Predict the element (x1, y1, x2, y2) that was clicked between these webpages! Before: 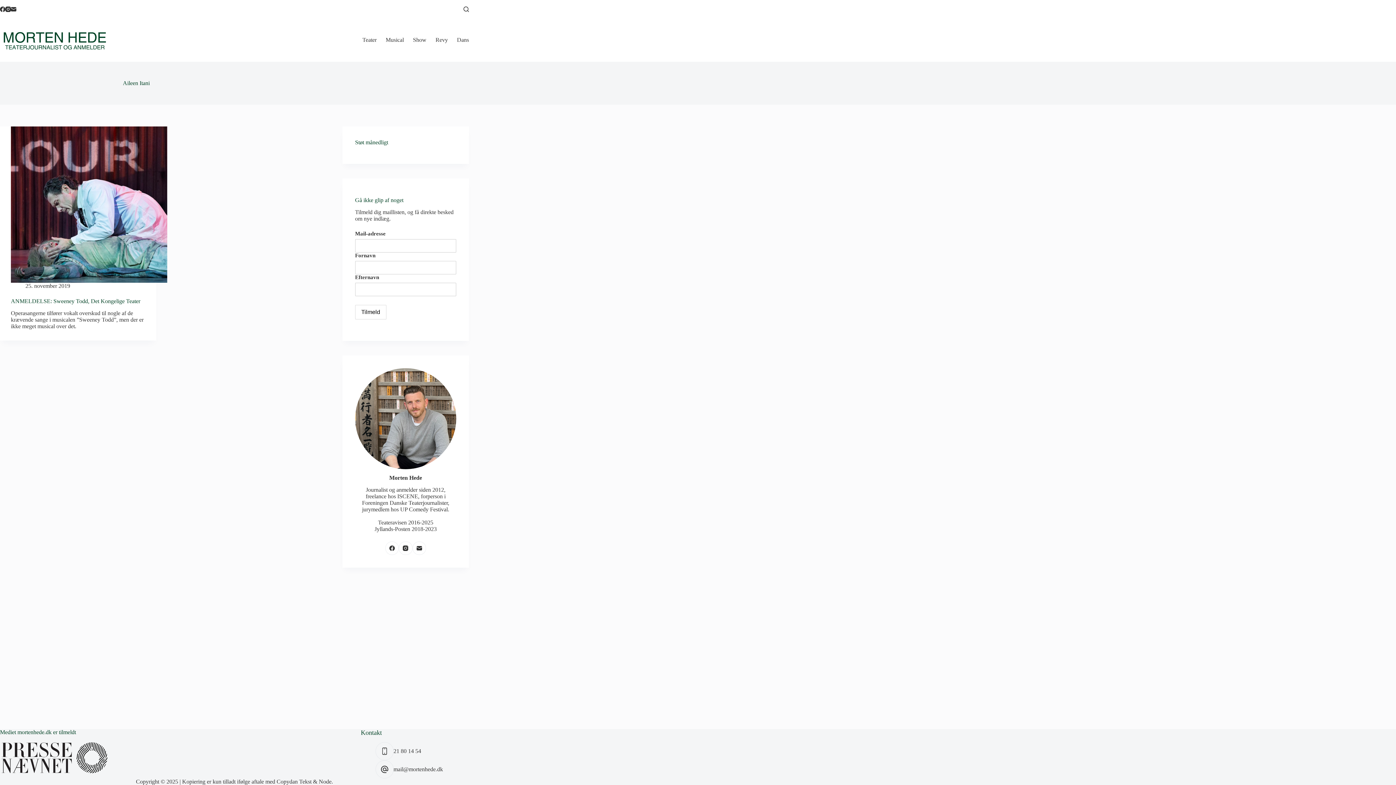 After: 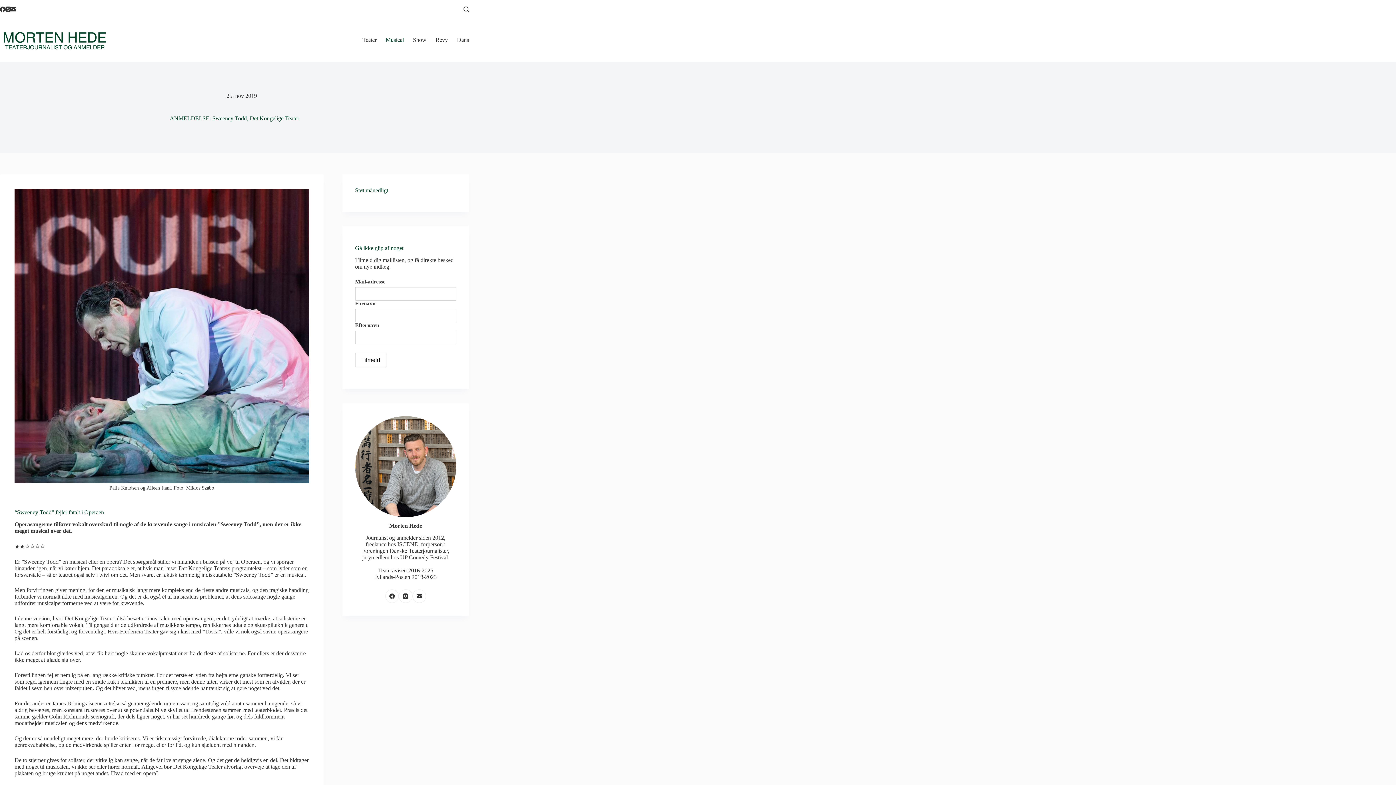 Action: bbox: (10, 298, 140, 304) label: ANMELDELSE: Sweeney Todd, Det Kongelige Teater